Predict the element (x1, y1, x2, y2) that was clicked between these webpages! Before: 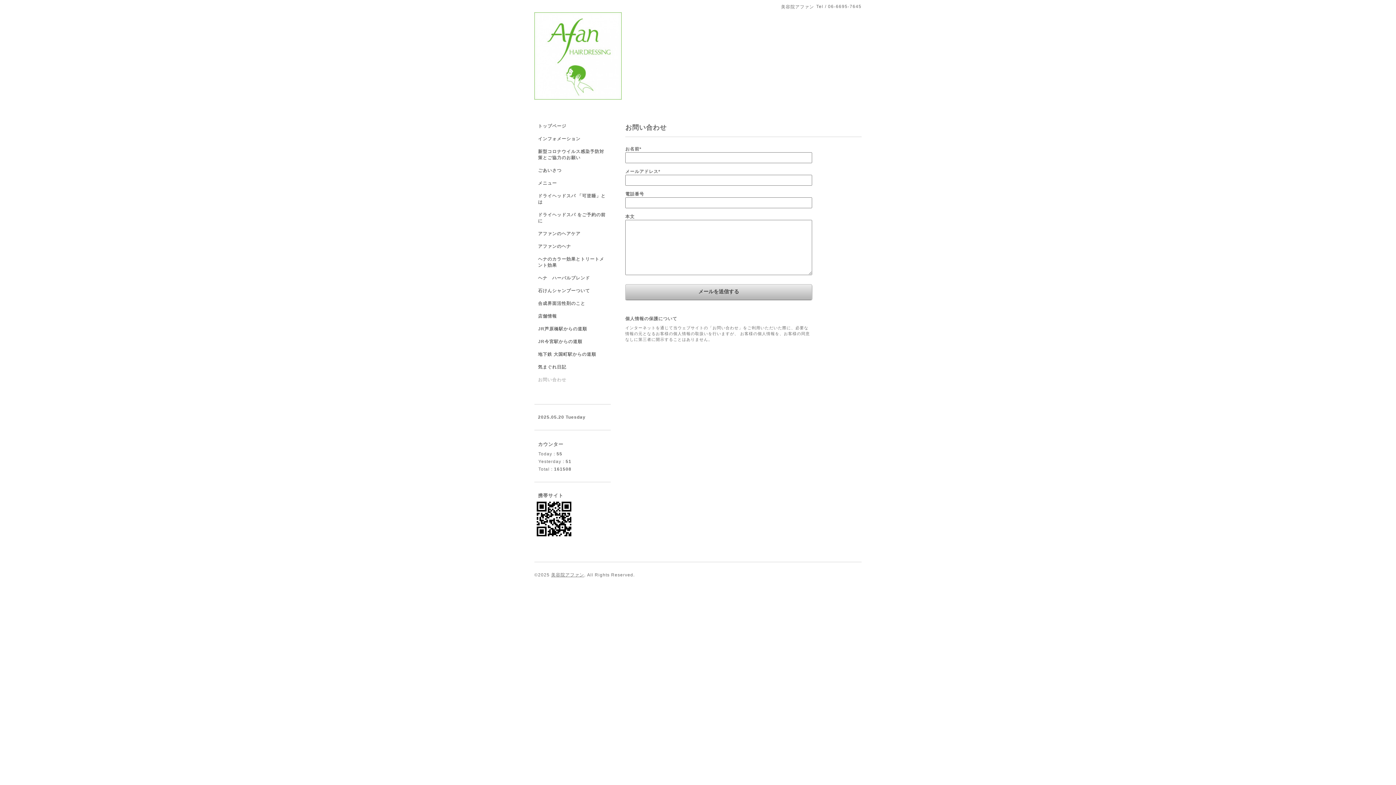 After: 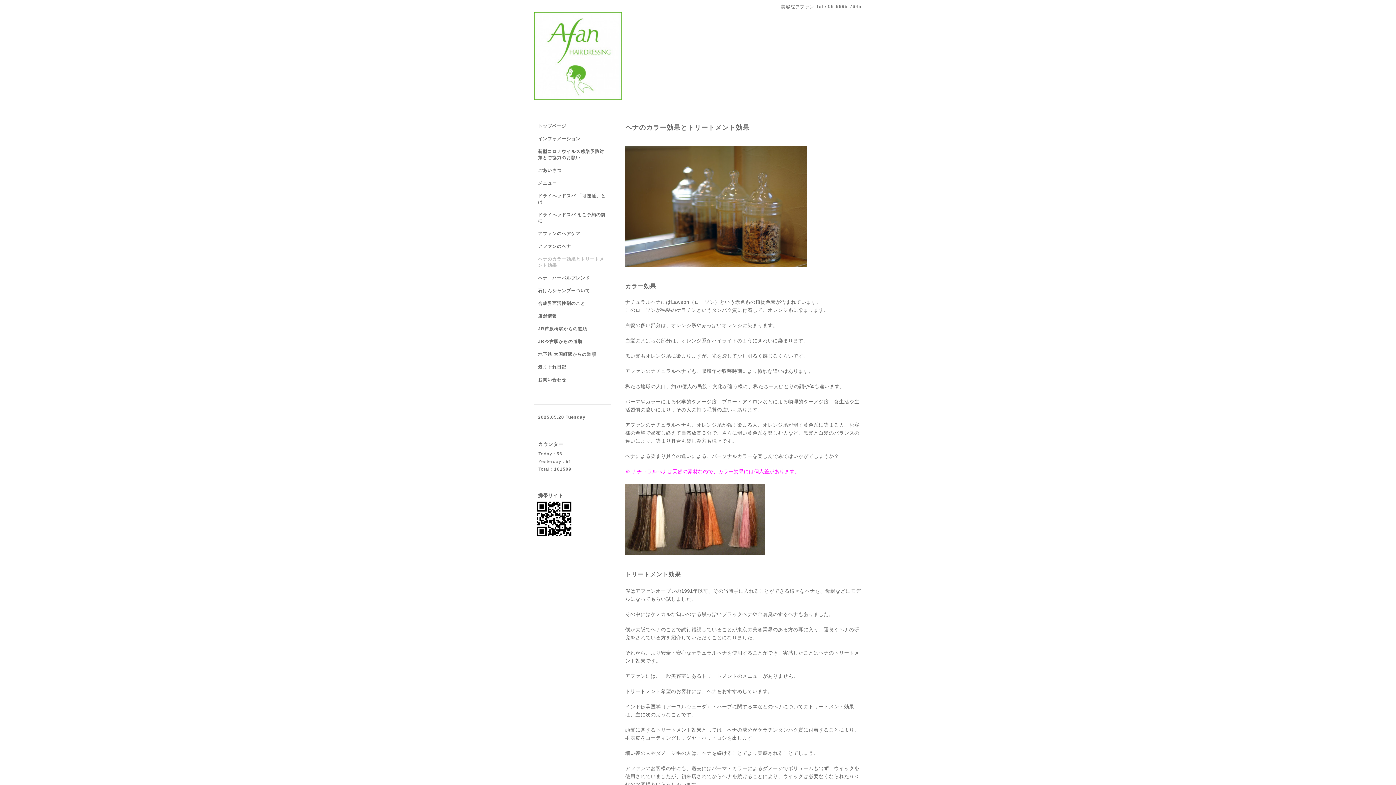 Action: bbox: (534, 256, 610, 275) label: ヘナのカラー効果とトリートメント効果